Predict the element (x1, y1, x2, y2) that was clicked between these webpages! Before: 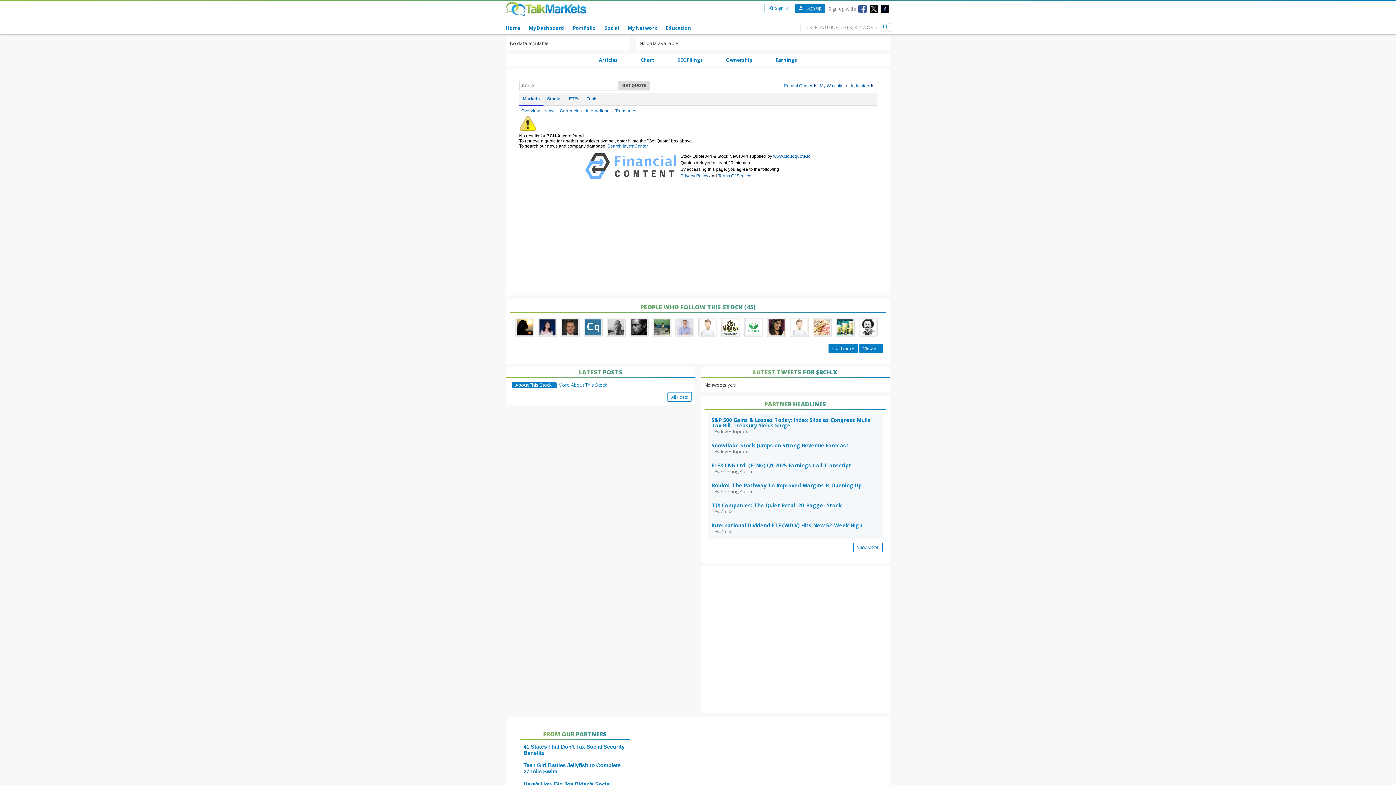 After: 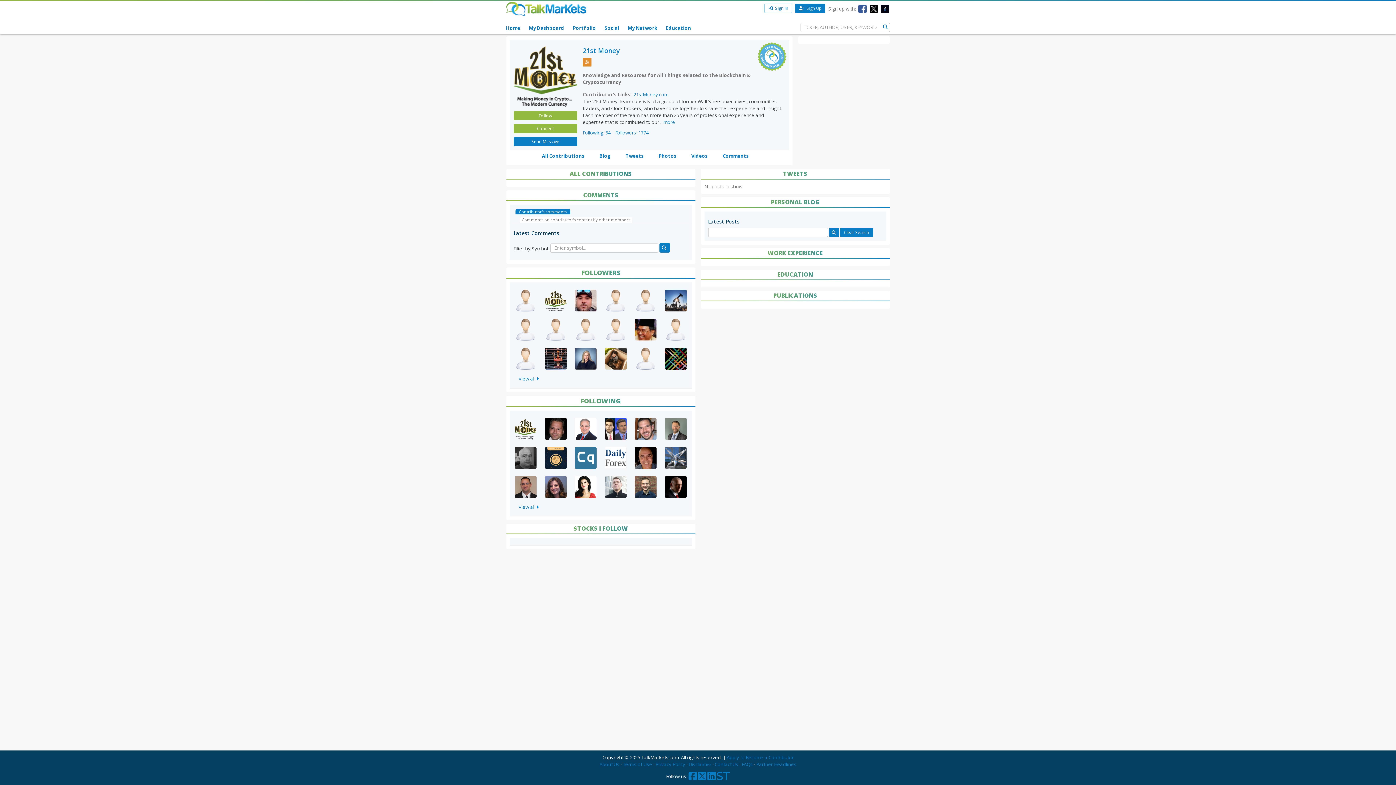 Action: bbox: (719, 323, 742, 330) label:  